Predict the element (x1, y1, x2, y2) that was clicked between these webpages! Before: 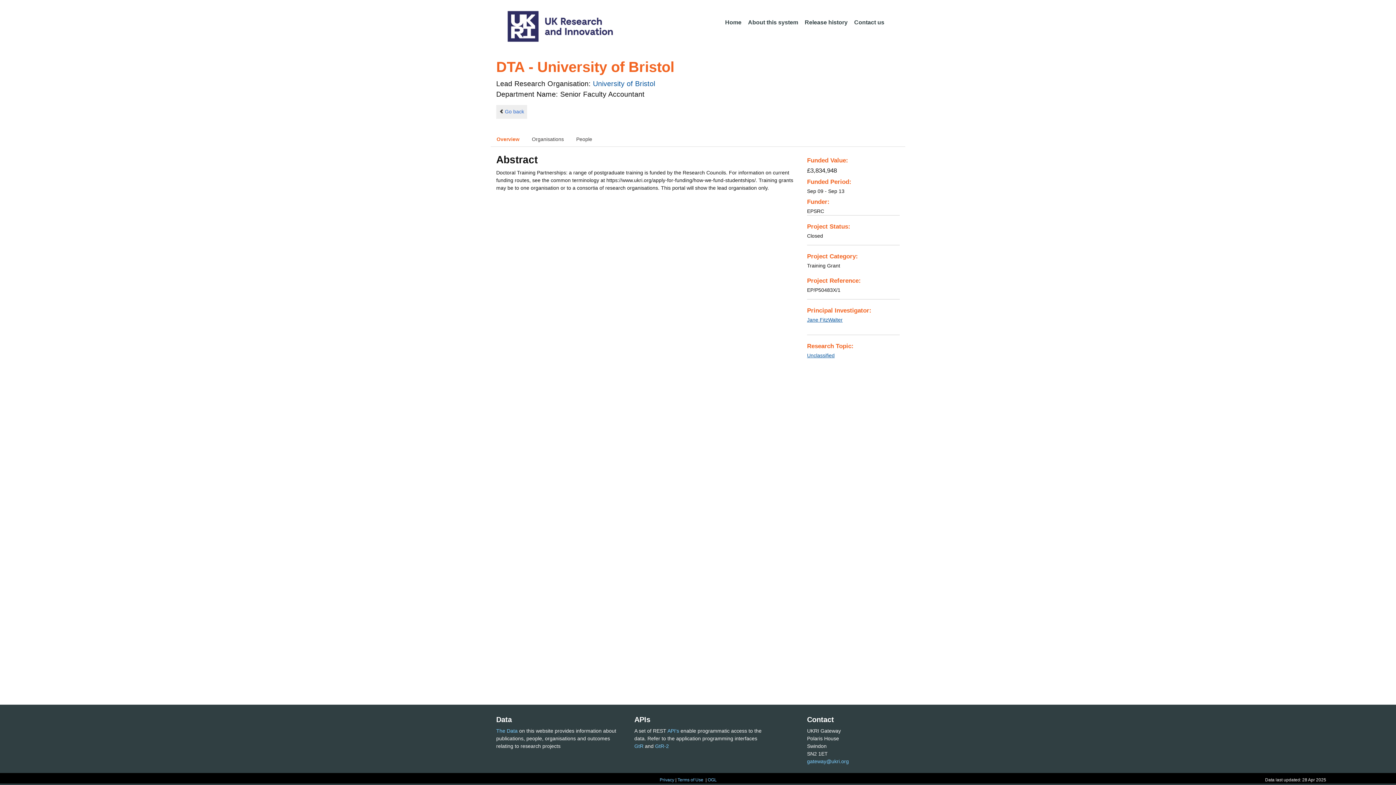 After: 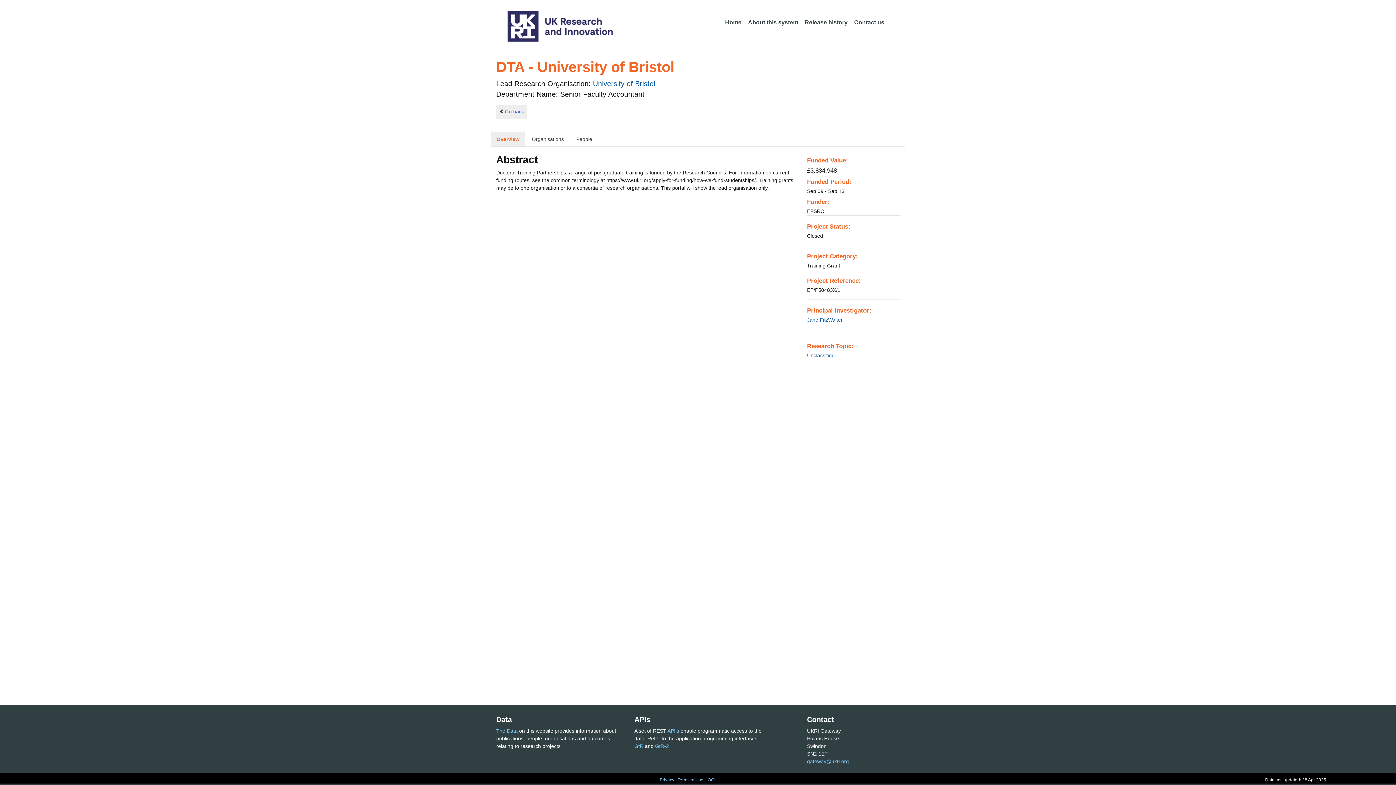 Action: label: Overview bbox: (490, 131, 525, 146)